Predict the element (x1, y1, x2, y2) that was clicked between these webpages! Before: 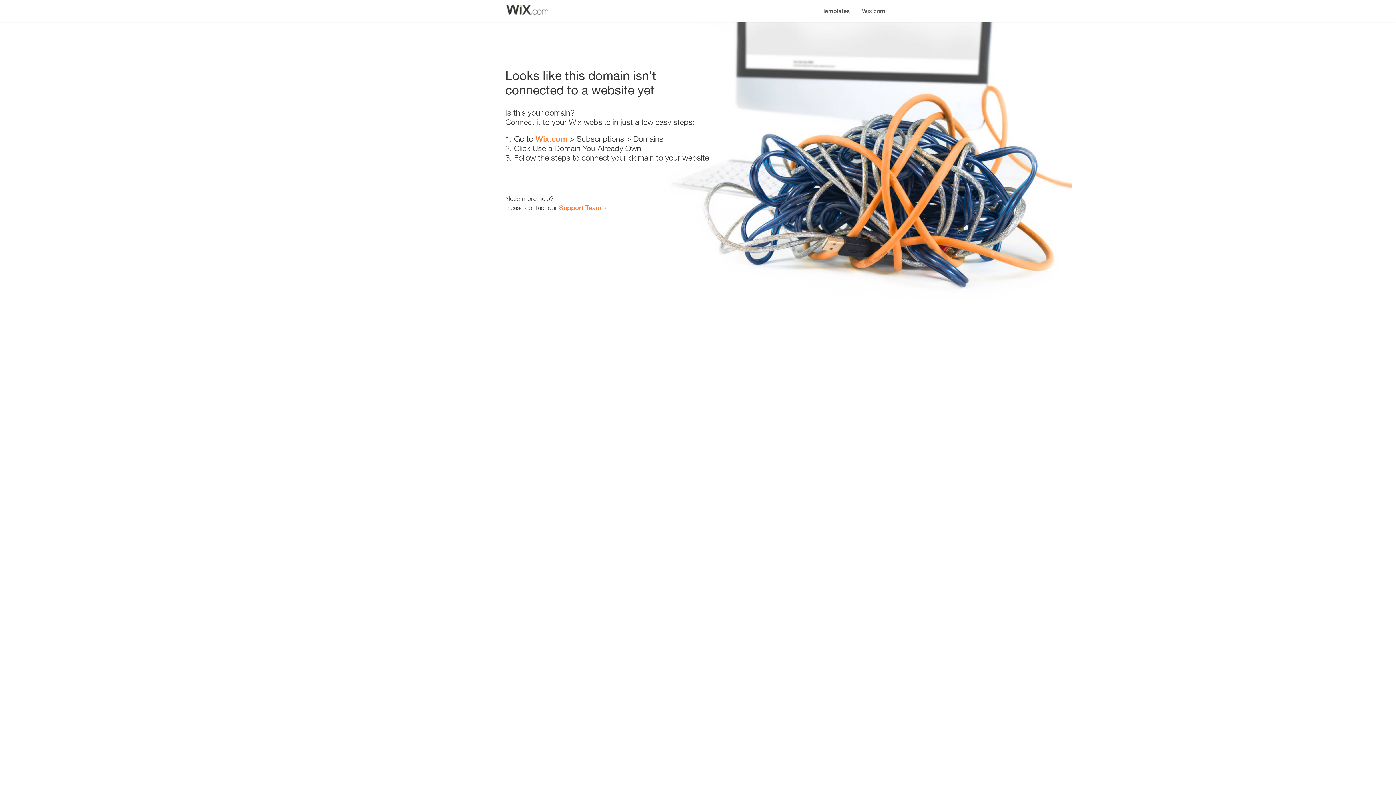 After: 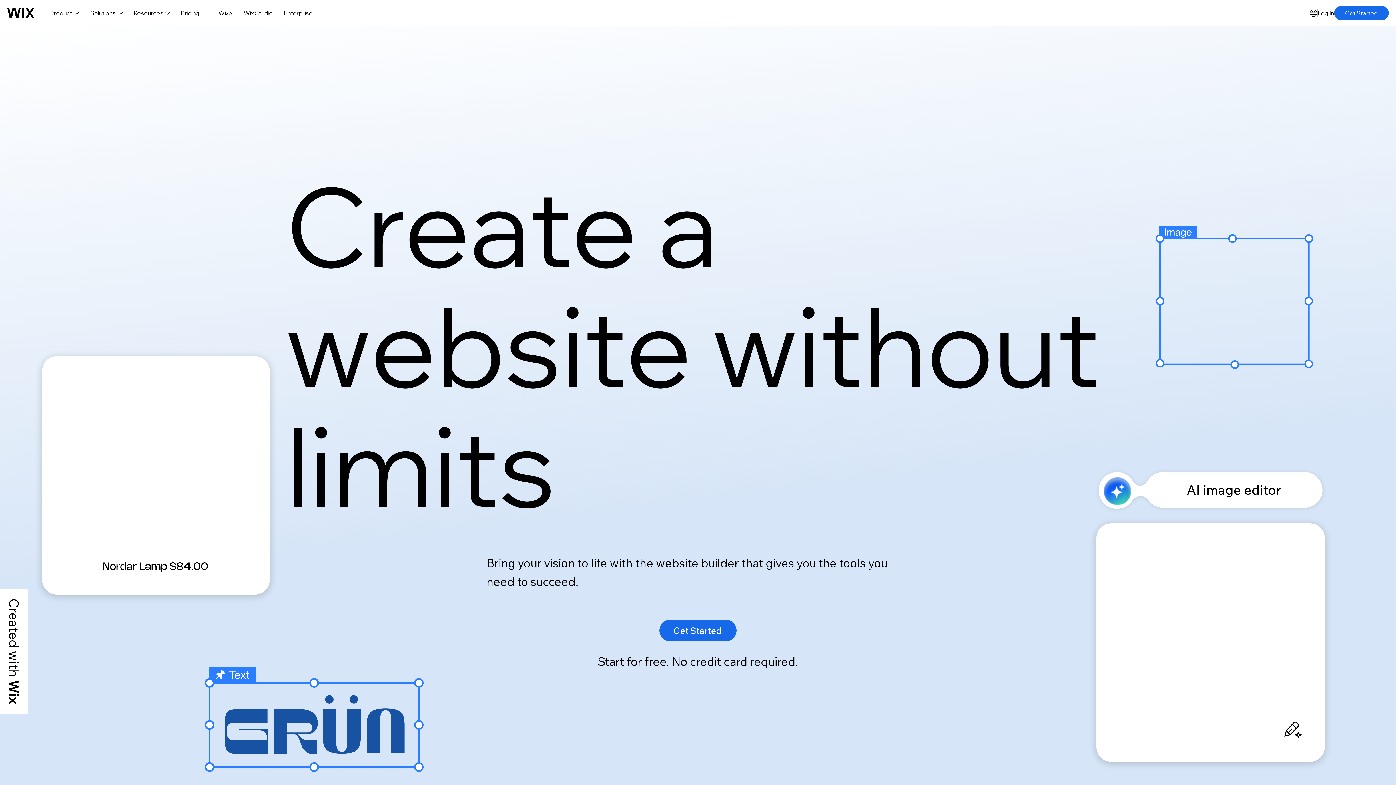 Action: bbox: (535, 134, 567, 143) label: Wix.com